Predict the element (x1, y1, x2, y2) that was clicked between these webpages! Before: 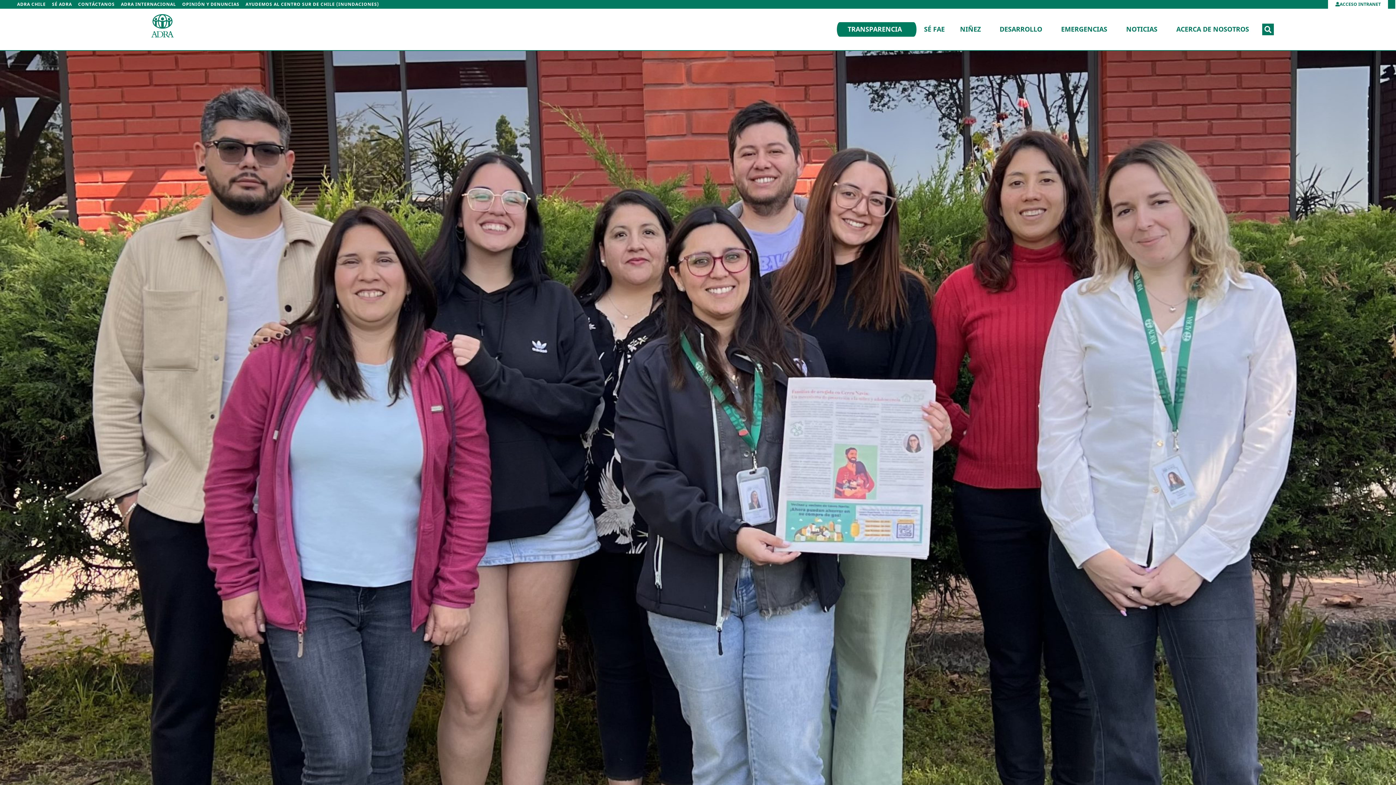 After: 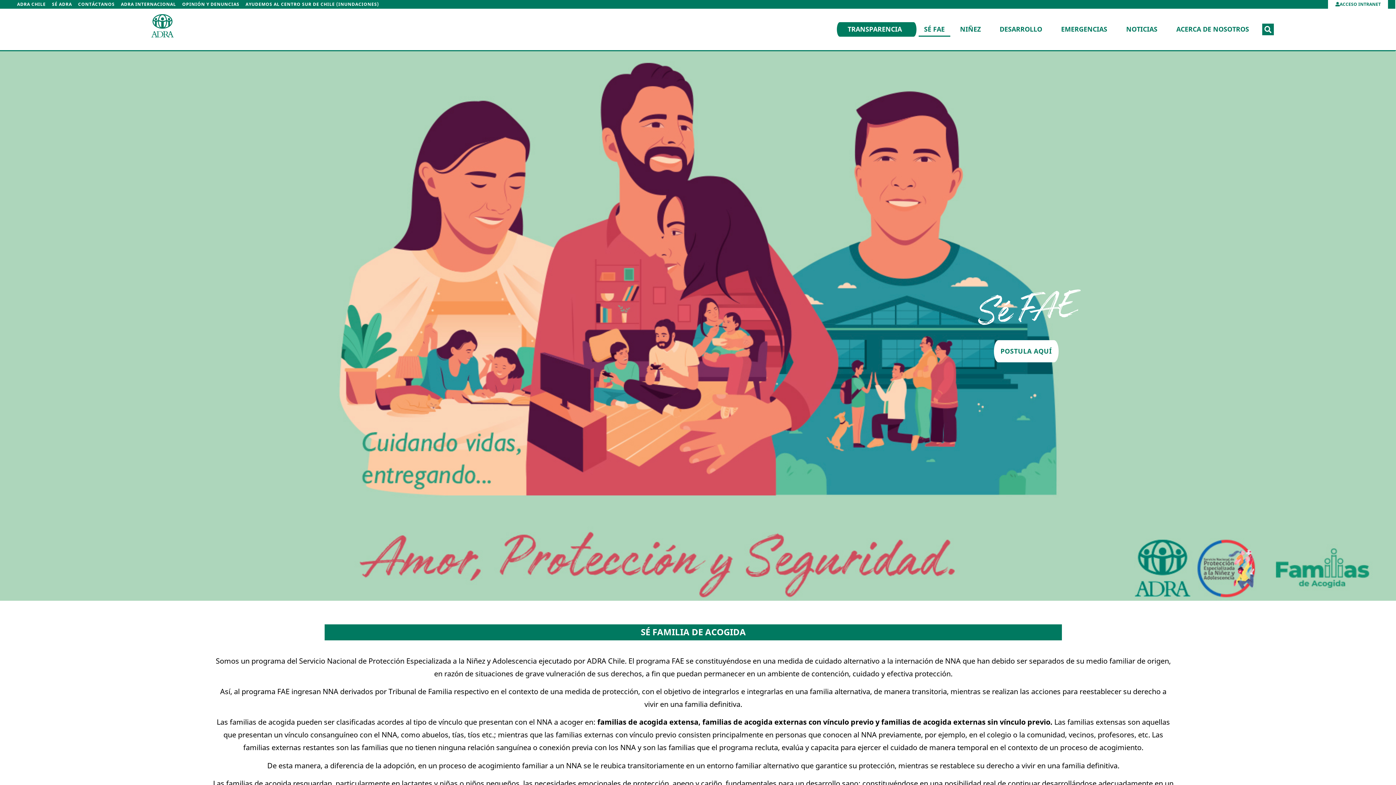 Action: bbox: (918, 22, 950, 36) label: SÉ FAE